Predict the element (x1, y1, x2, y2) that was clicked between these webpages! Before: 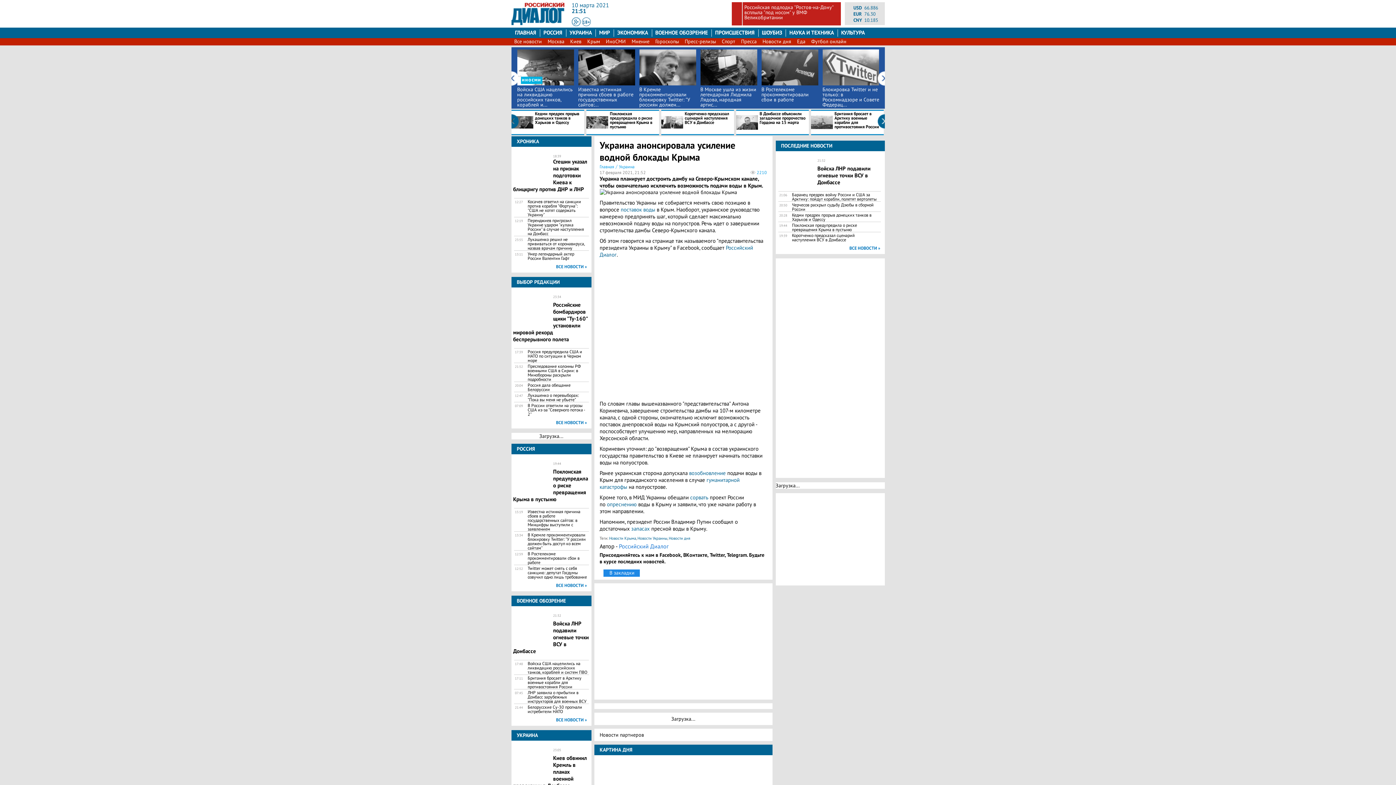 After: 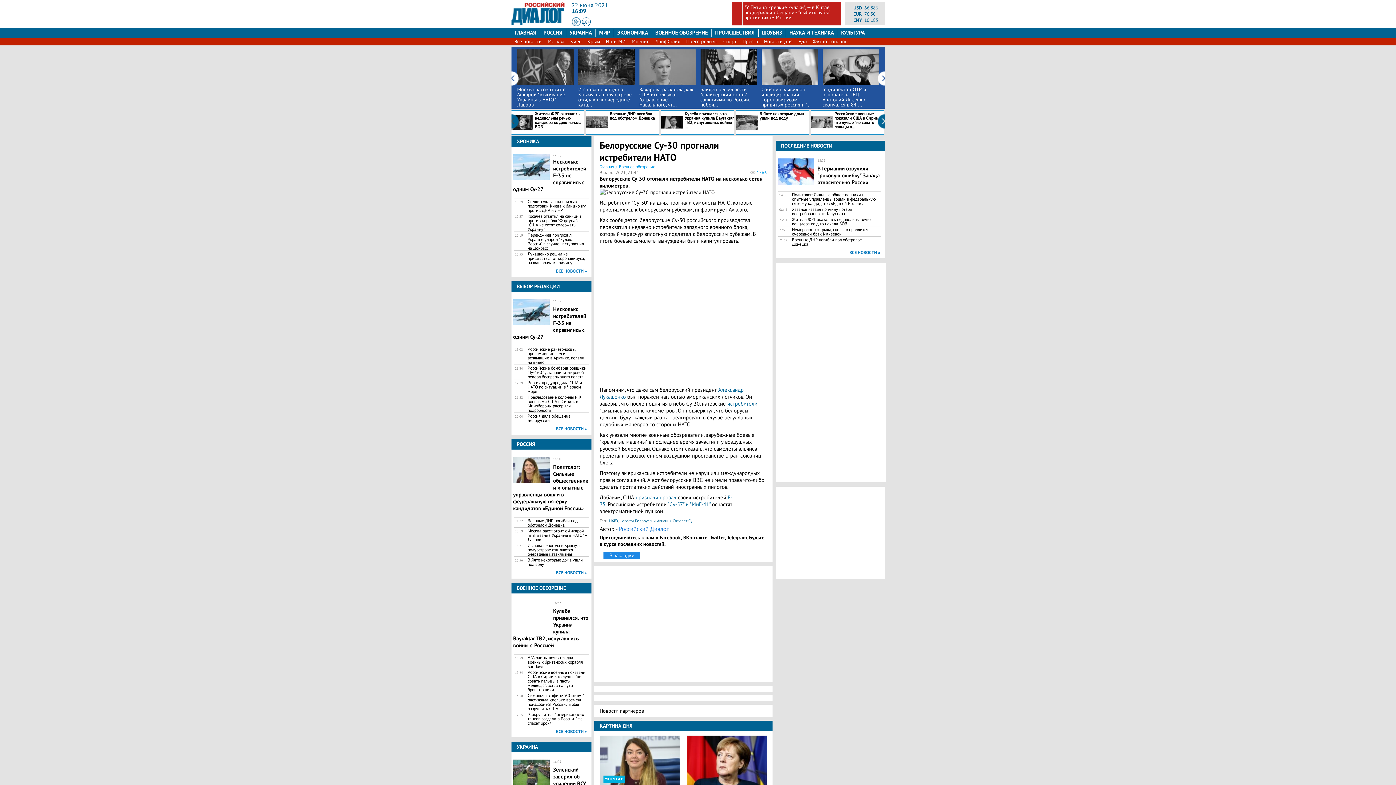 Action: label: Белорусские Су-30 прогнали истребители НАТО bbox: (527, 705, 587, 714)